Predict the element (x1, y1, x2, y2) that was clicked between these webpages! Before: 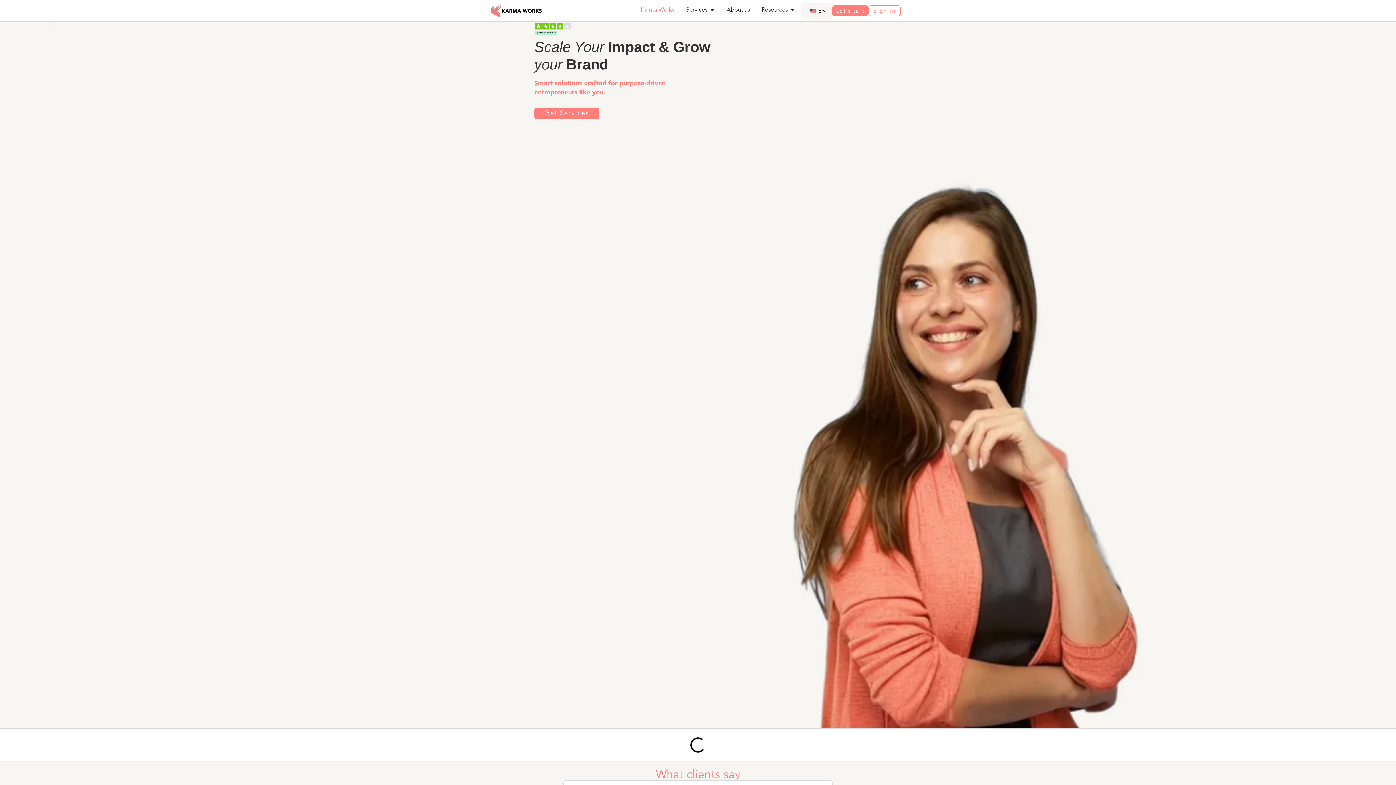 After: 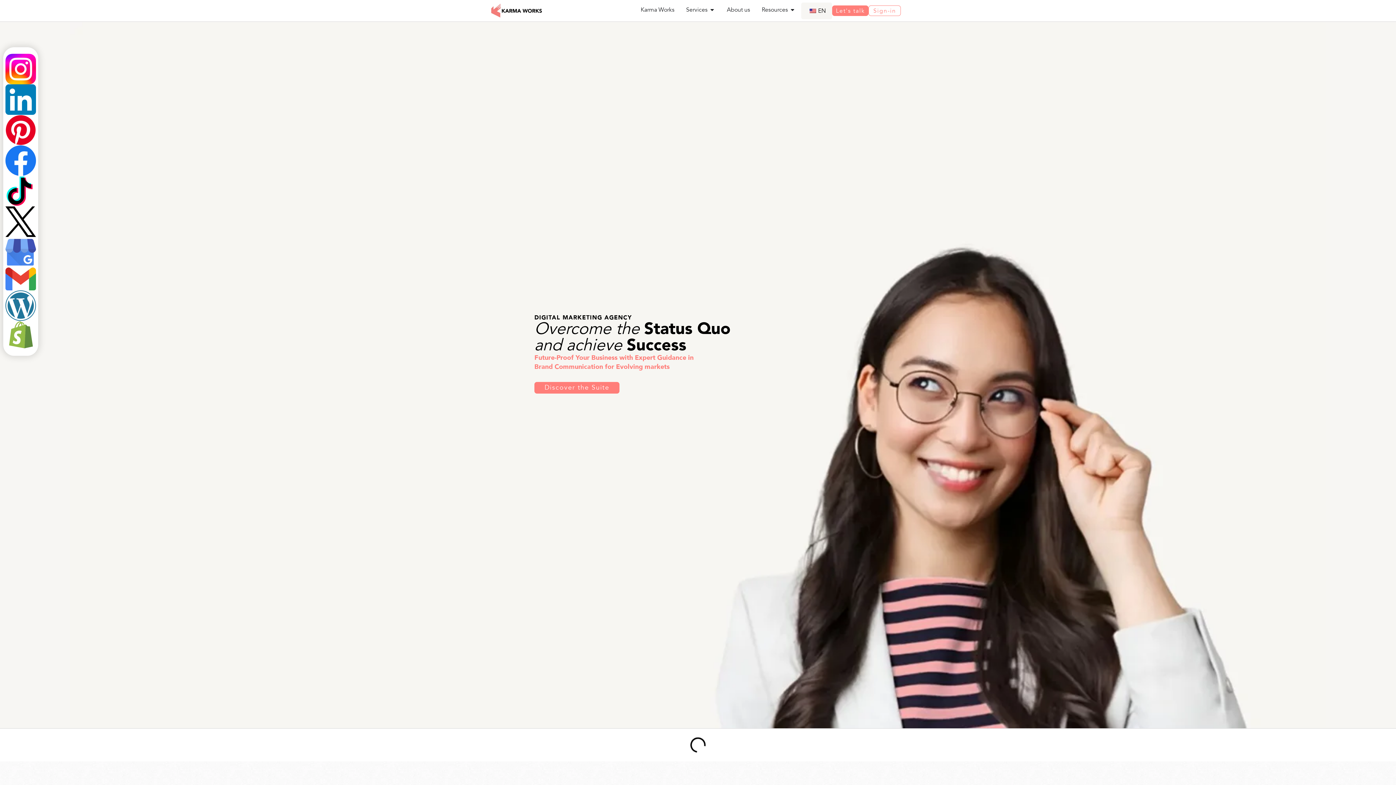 Action: label: Get Services bbox: (534, 107, 599, 119)